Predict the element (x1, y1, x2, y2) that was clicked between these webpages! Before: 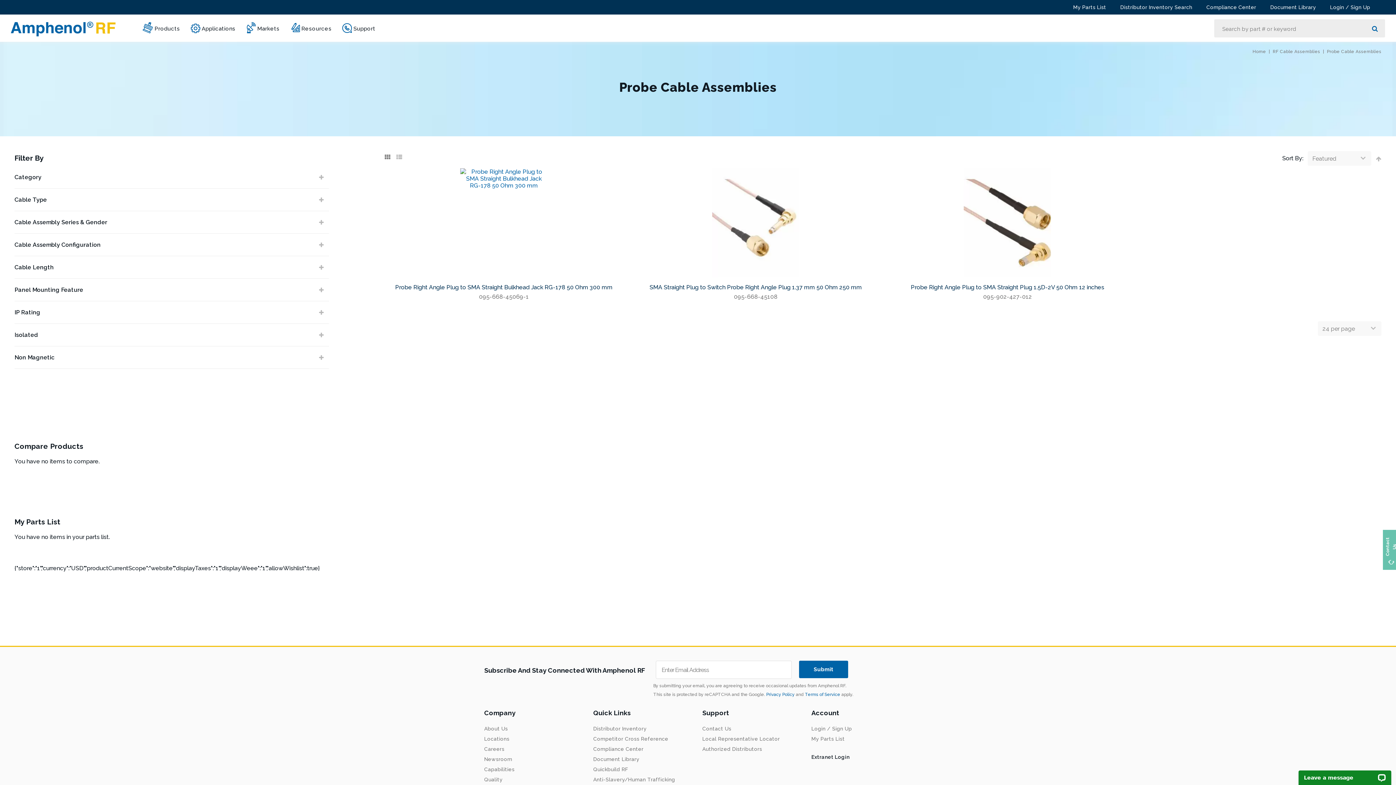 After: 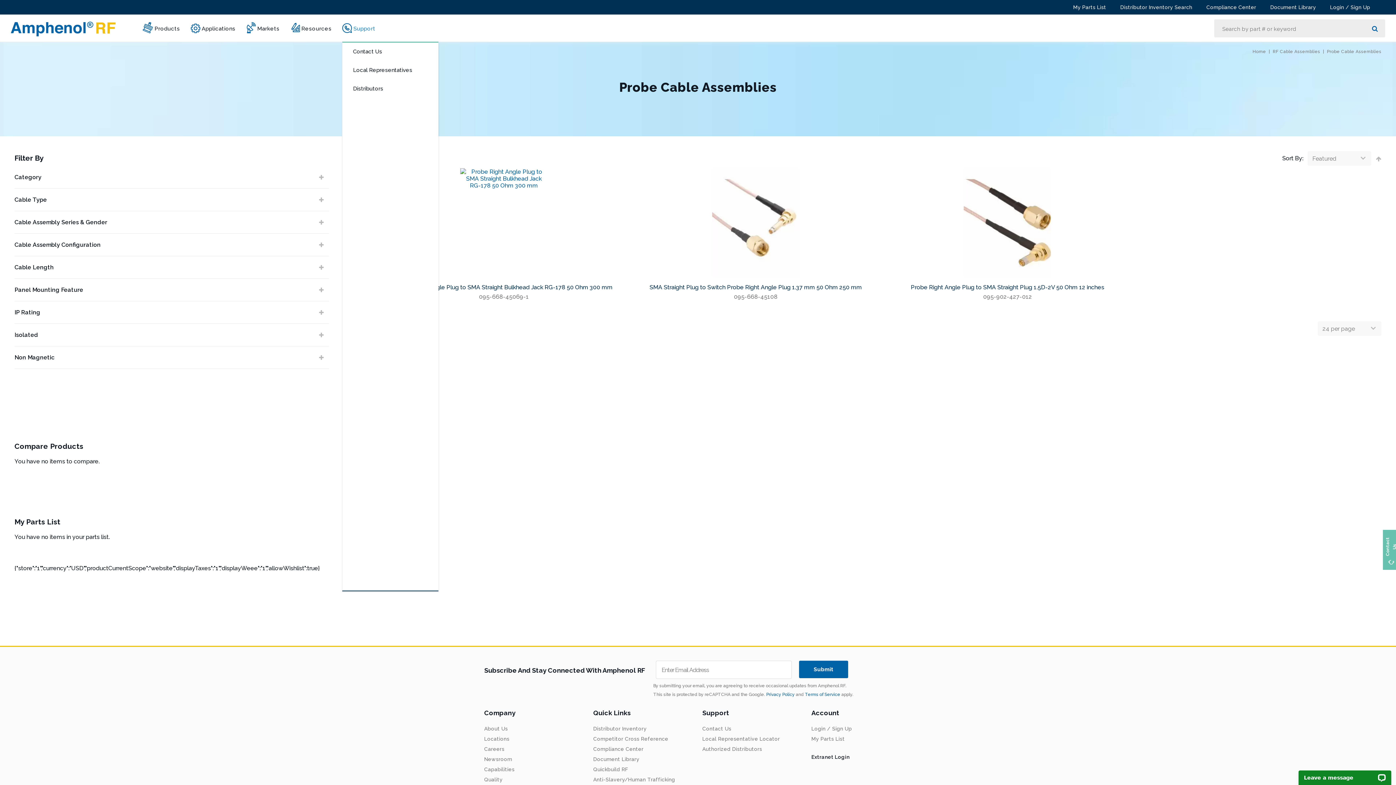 Action: bbox: (336, 16, 380, 41) label: Support